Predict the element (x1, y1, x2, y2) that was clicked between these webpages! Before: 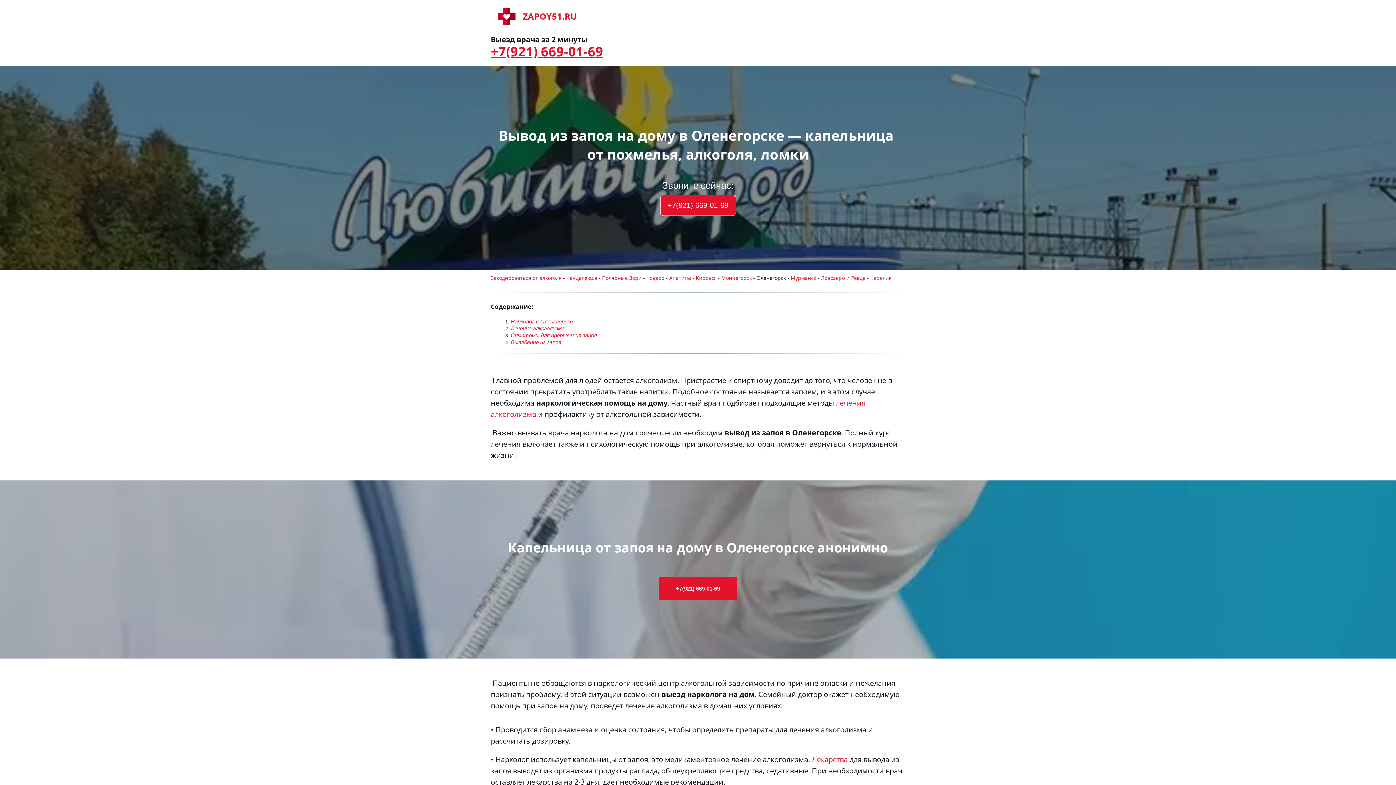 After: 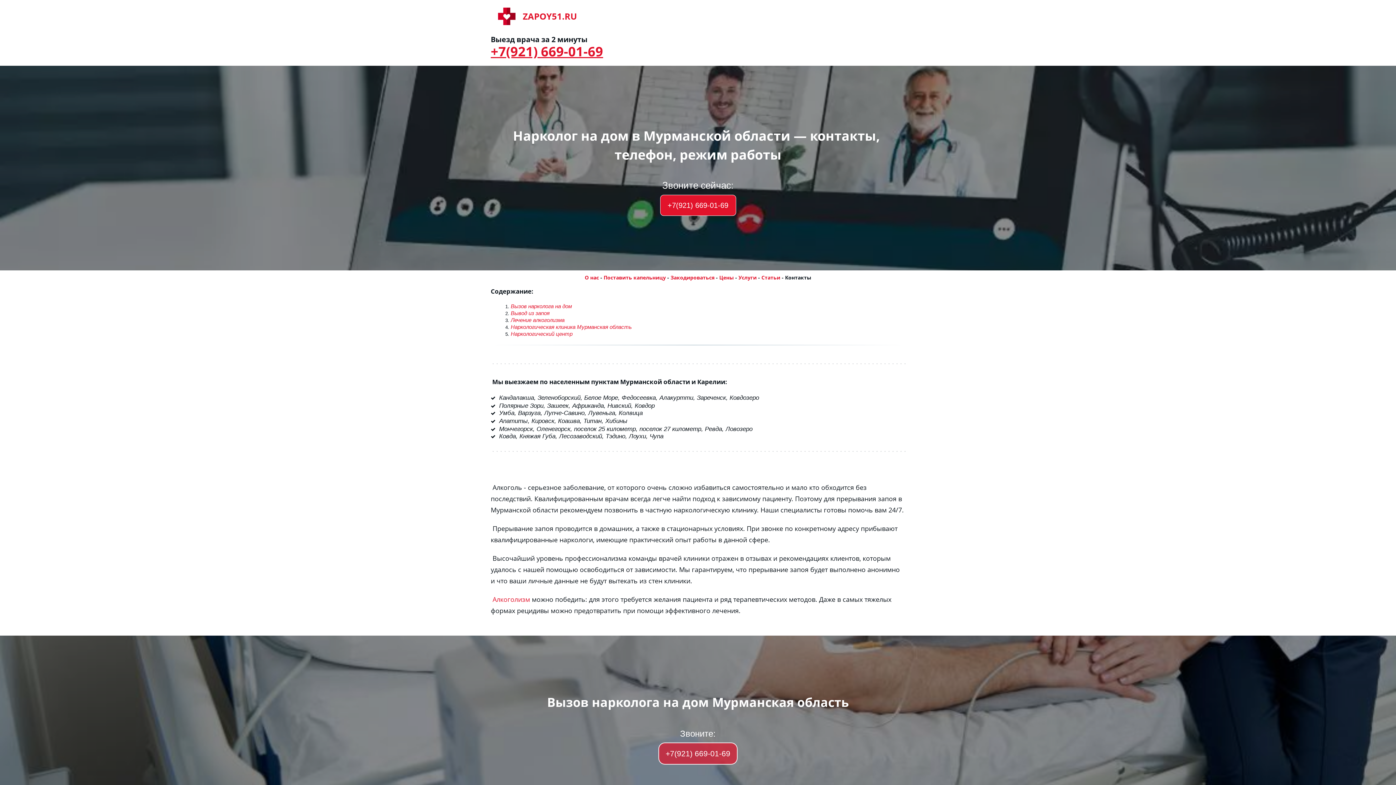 Action: bbox: (797, 12, 826, 20) label: КОНТАКТЫ